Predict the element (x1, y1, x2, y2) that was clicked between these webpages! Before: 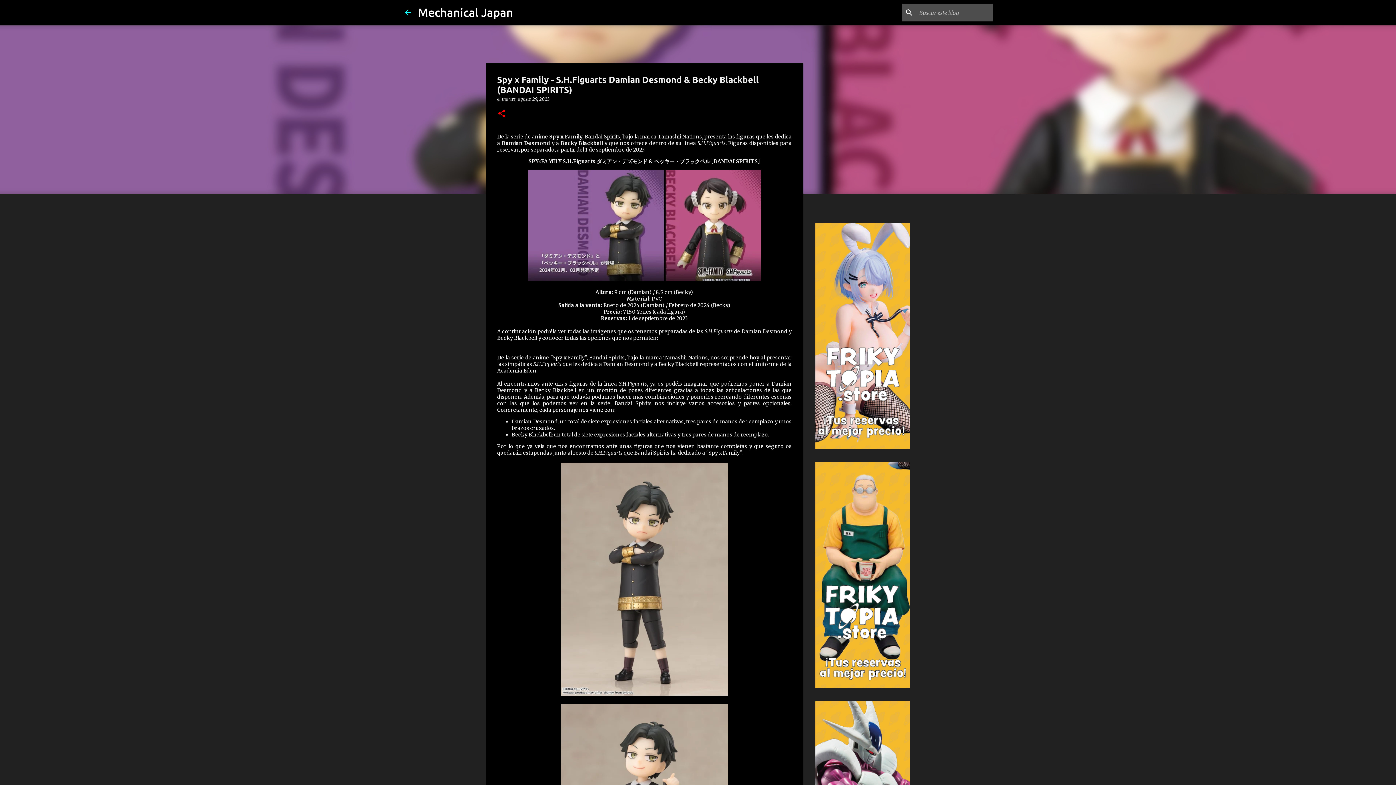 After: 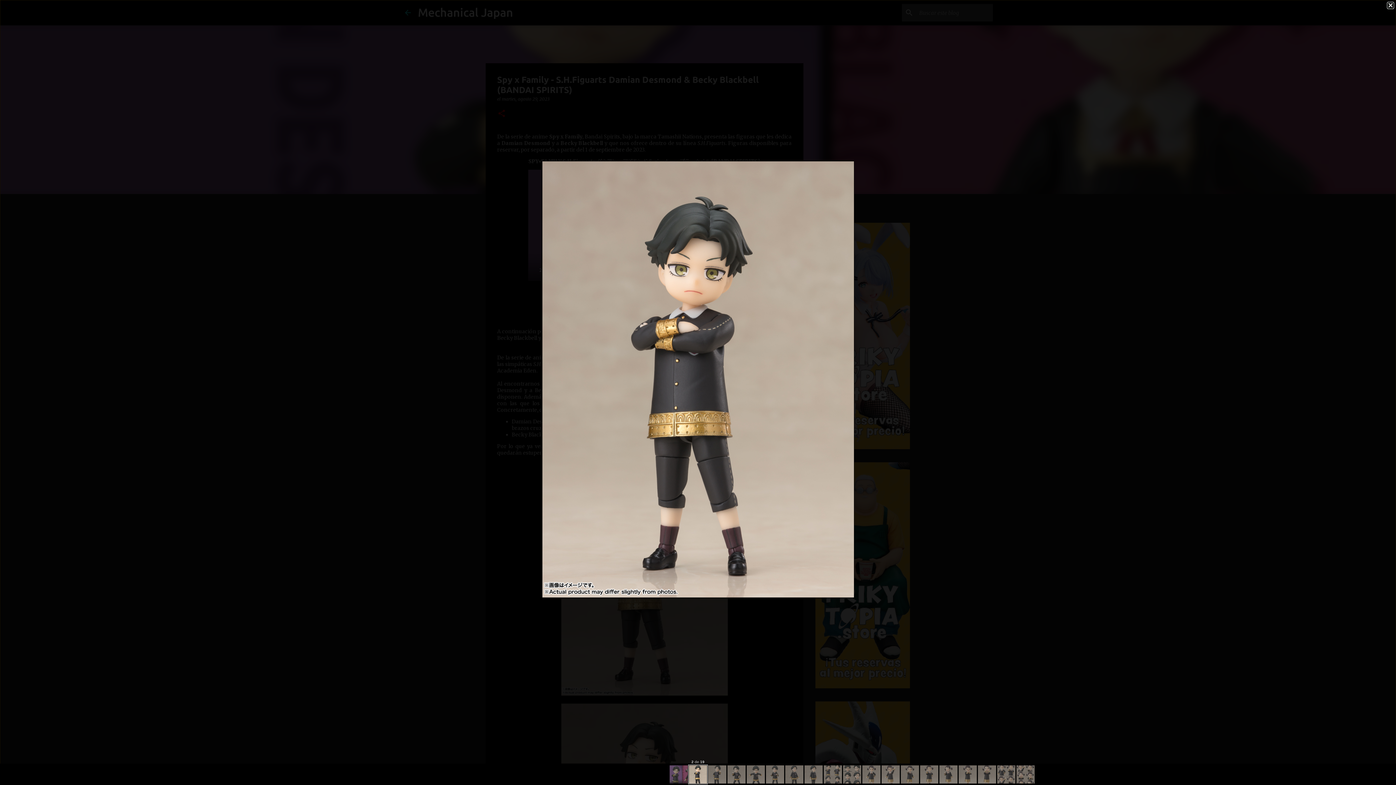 Action: bbox: (561, 462, 727, 697)